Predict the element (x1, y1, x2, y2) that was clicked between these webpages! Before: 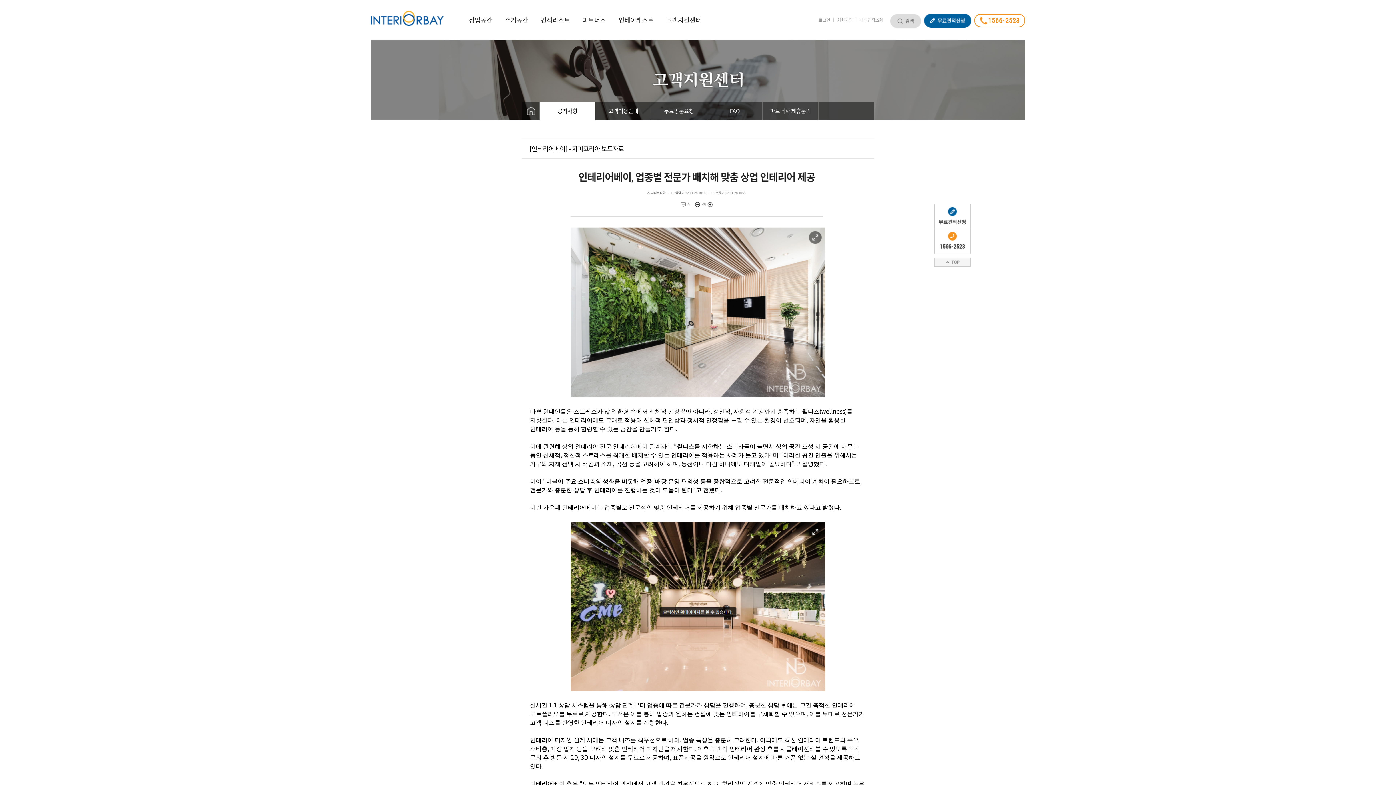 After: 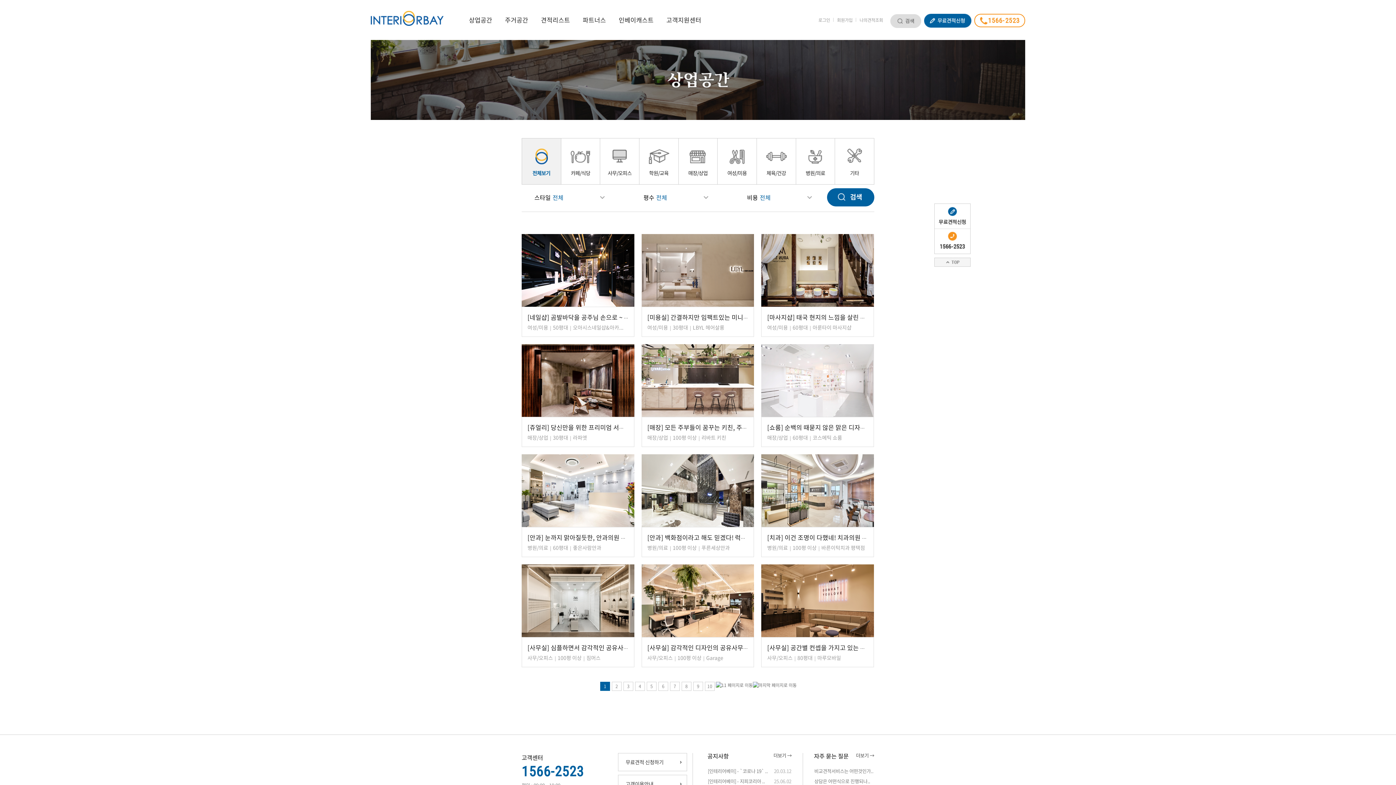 Action: label: 상업공간 bbox: (469, 10, 492, 47)